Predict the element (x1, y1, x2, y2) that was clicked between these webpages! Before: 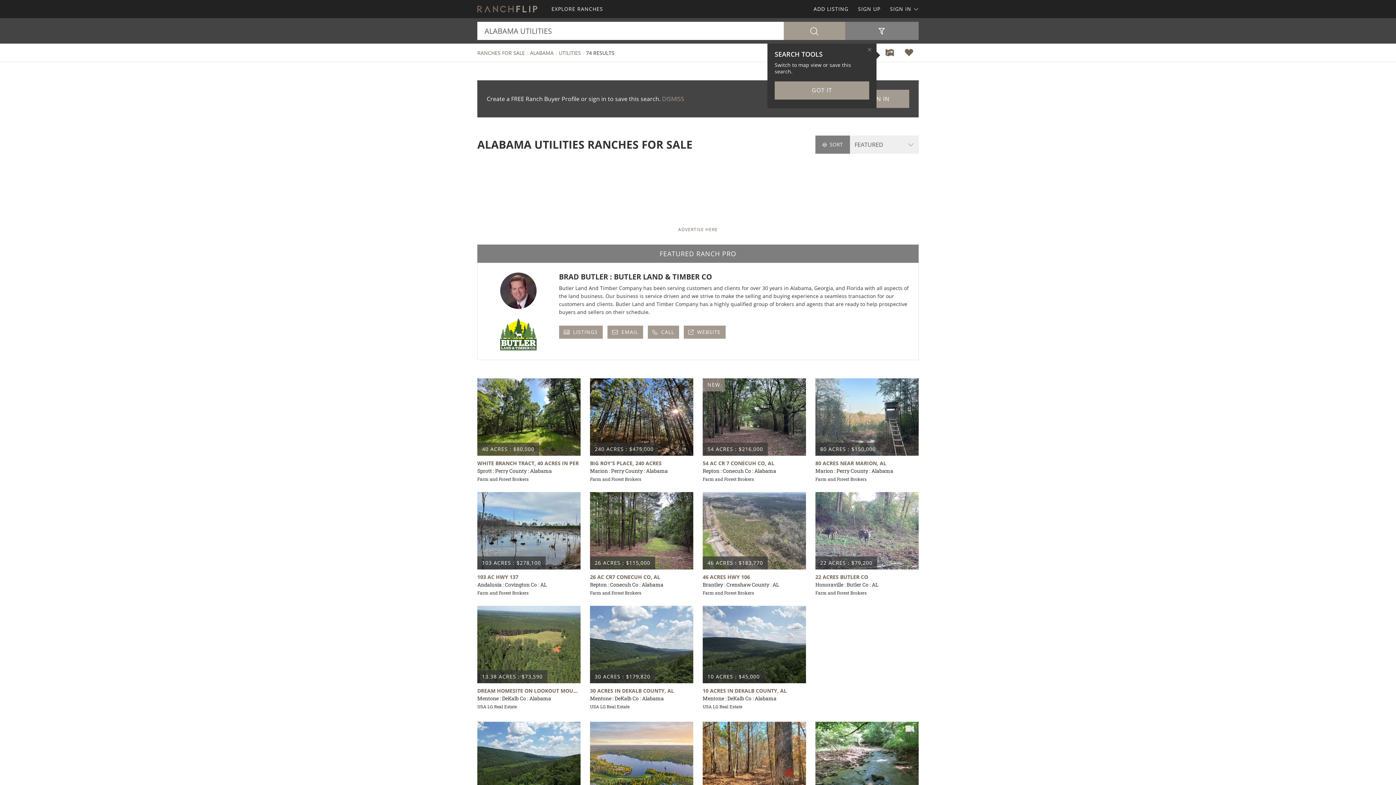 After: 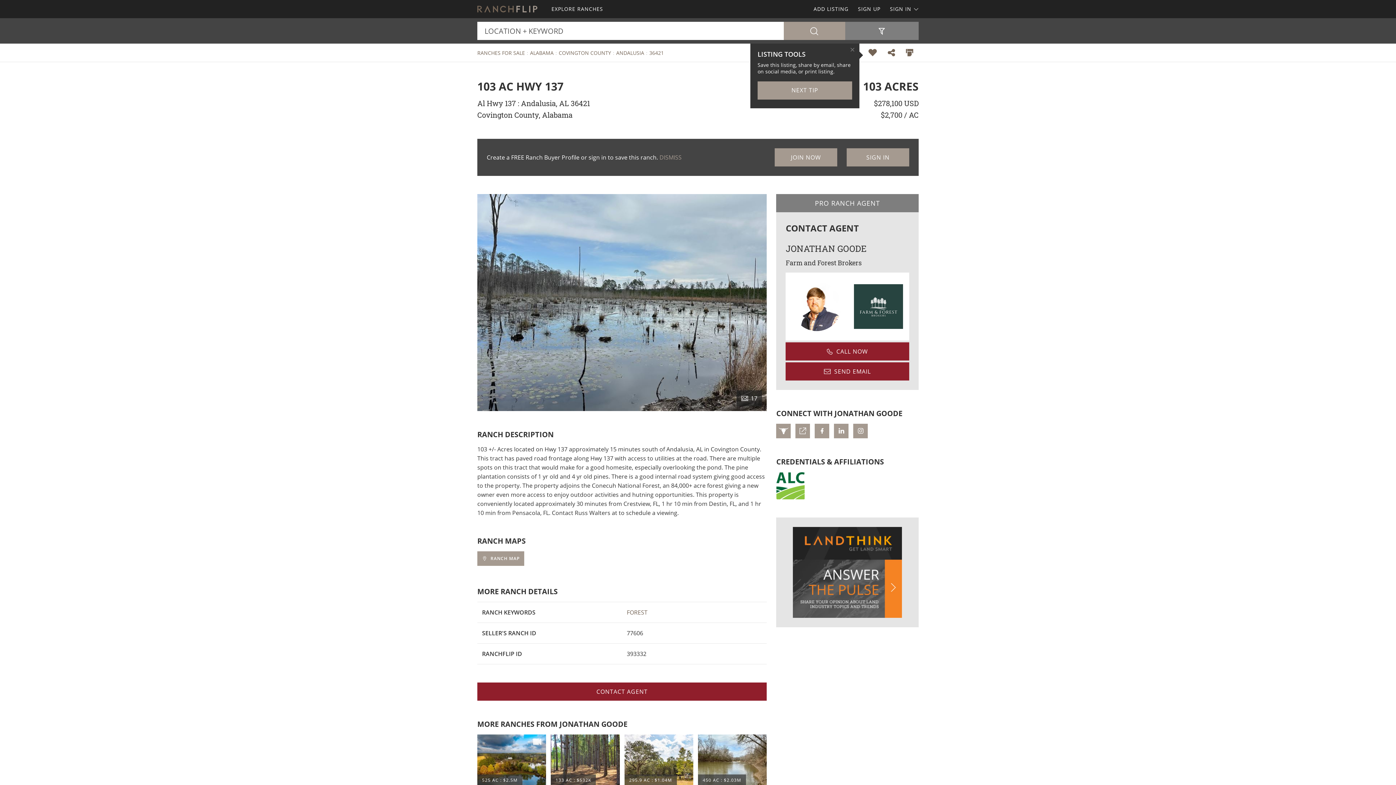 Action: bbox: (477, 573, 580, 580) label: 103 AC HWY 137